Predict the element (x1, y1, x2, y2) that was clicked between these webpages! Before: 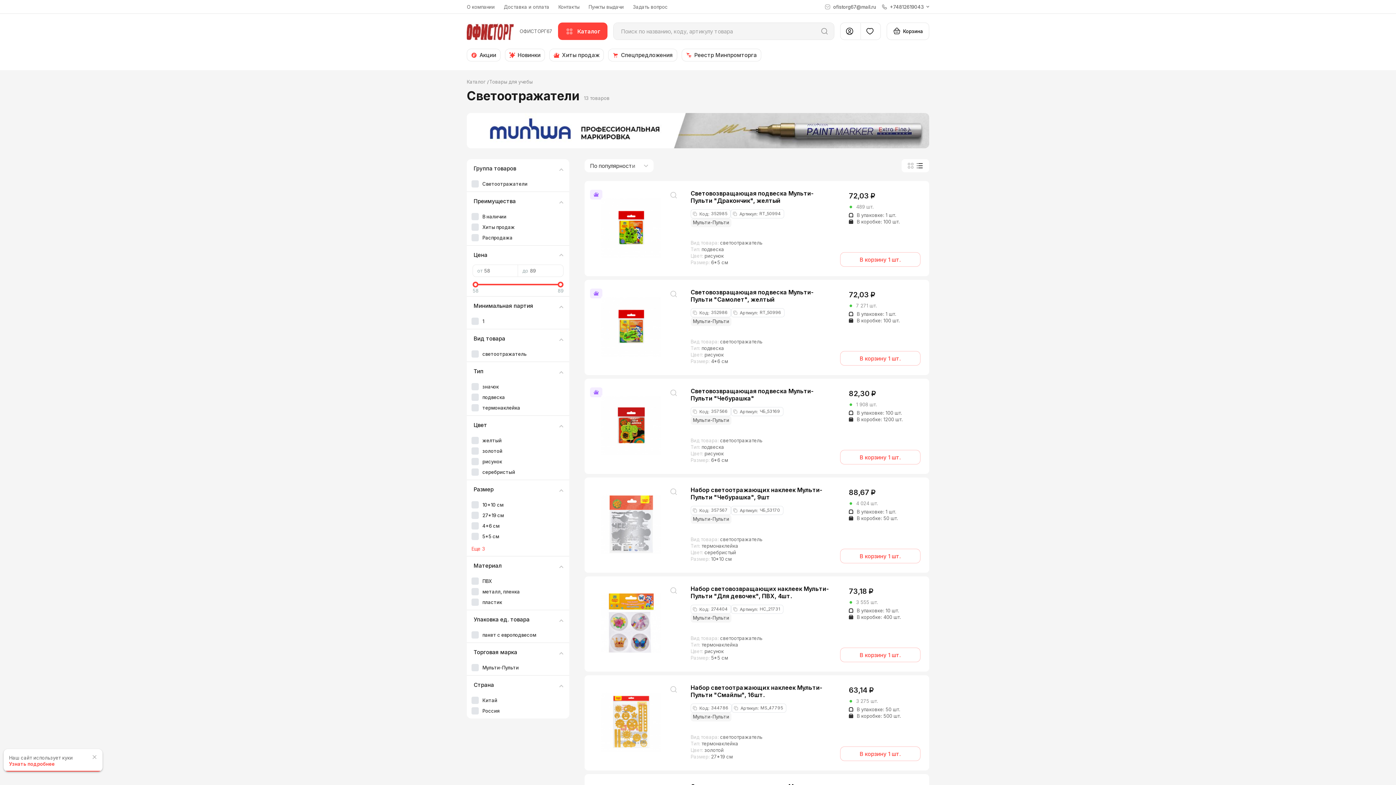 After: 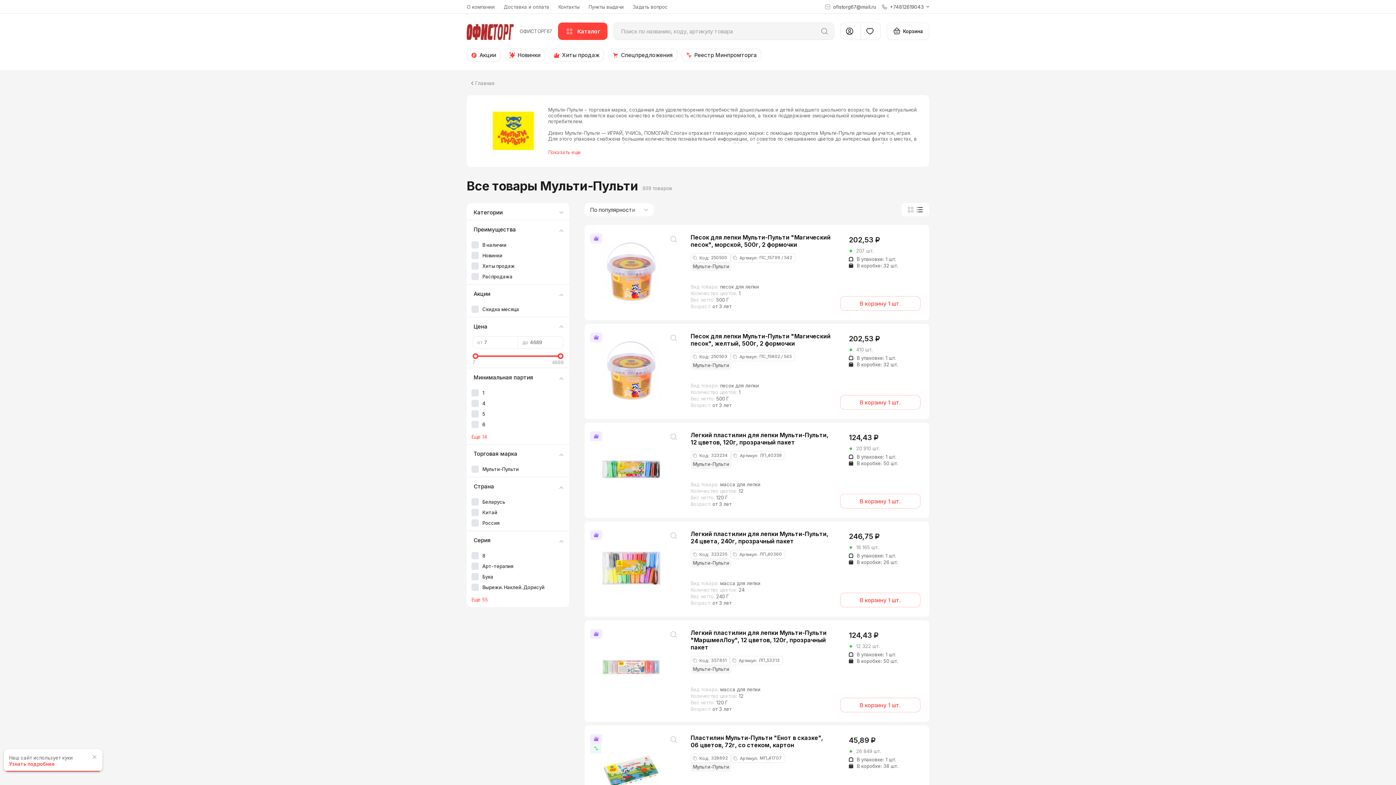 Action: bbox: (690, 414, 728, 422) label: Мульти-Пульти